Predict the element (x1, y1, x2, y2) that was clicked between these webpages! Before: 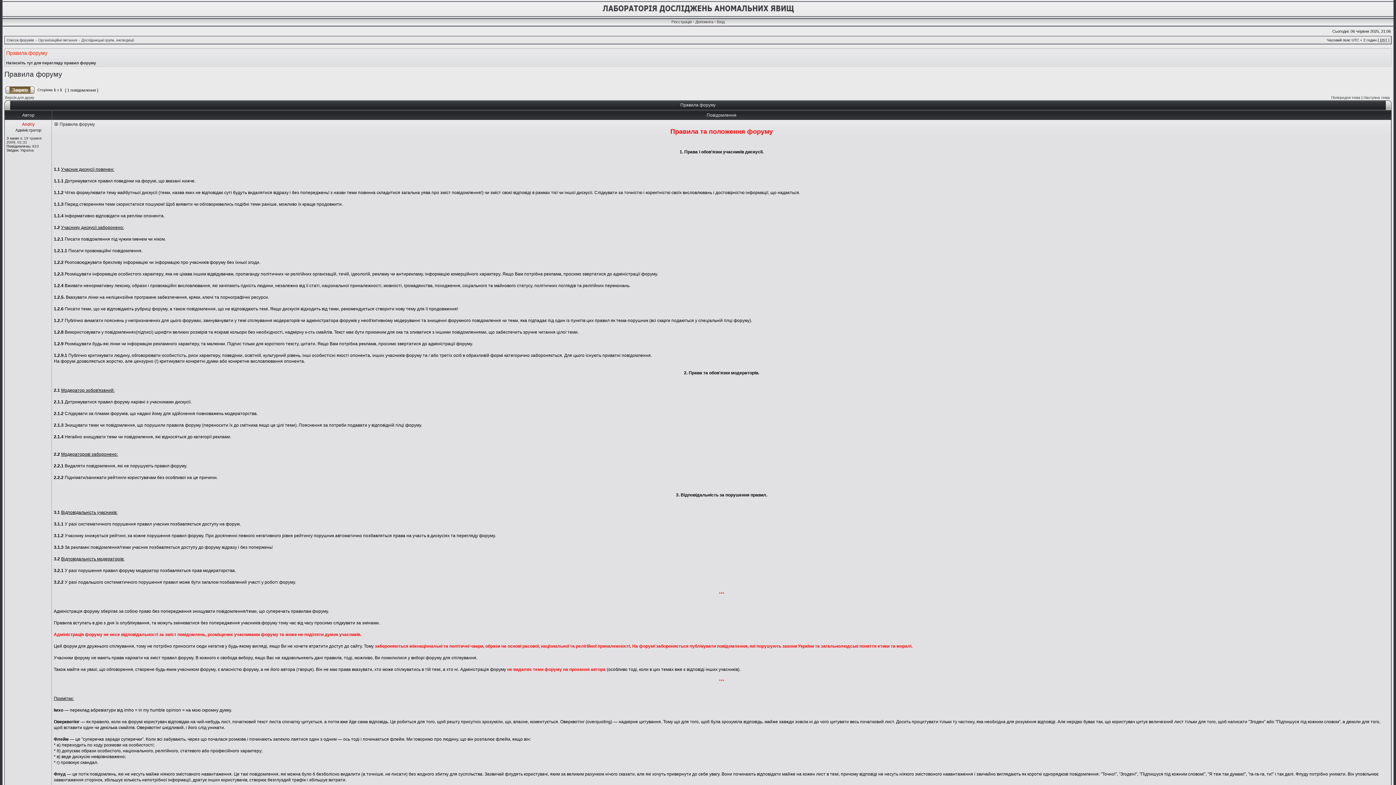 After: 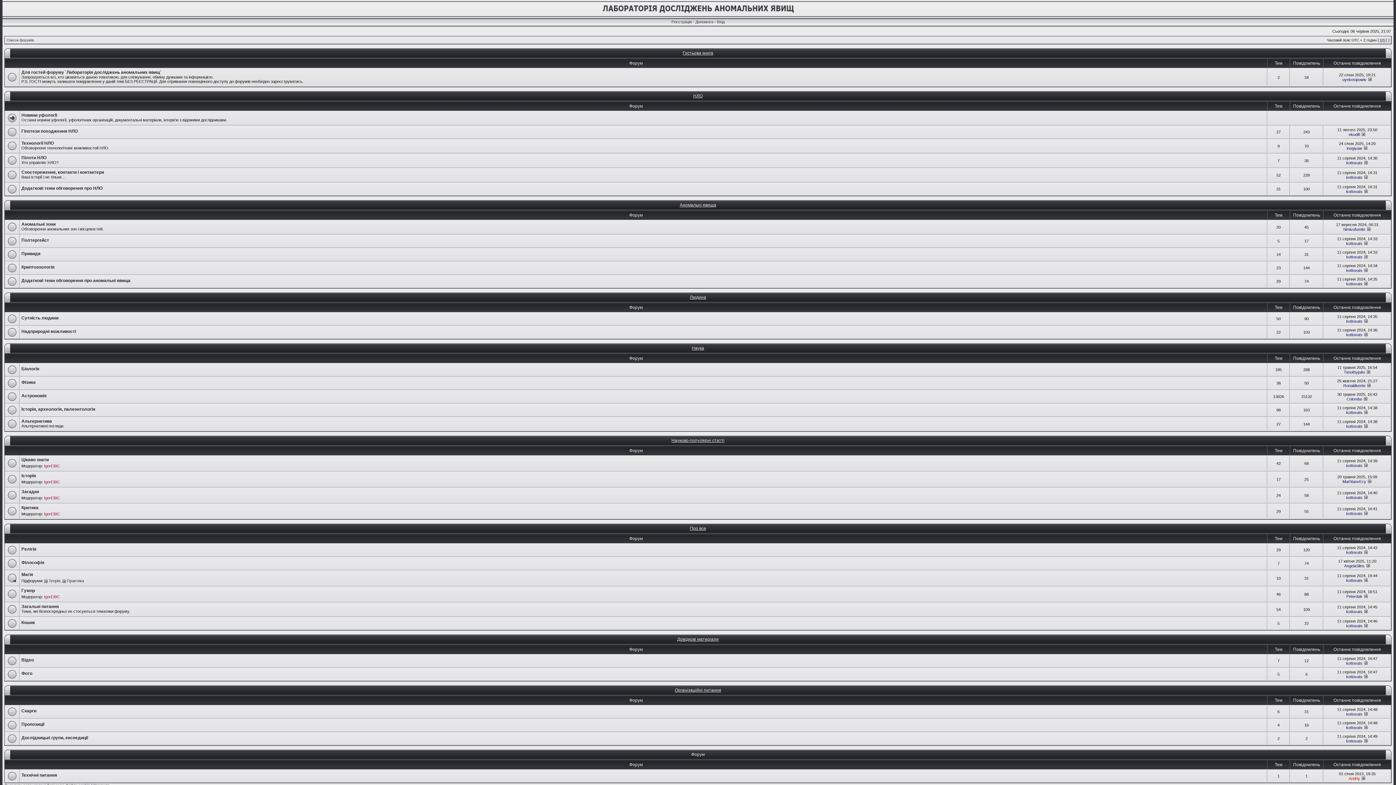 Action: bbox: (600, 14, 796, 18)